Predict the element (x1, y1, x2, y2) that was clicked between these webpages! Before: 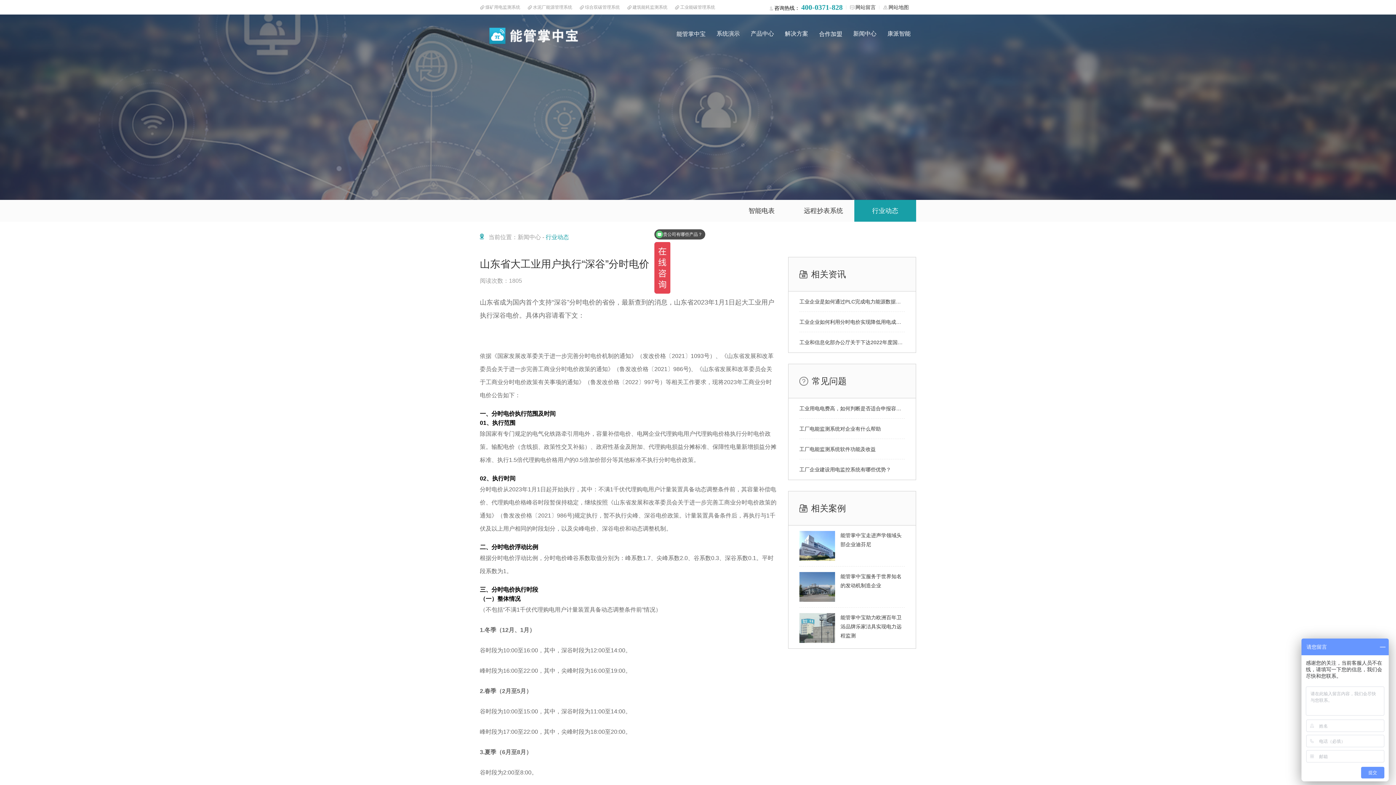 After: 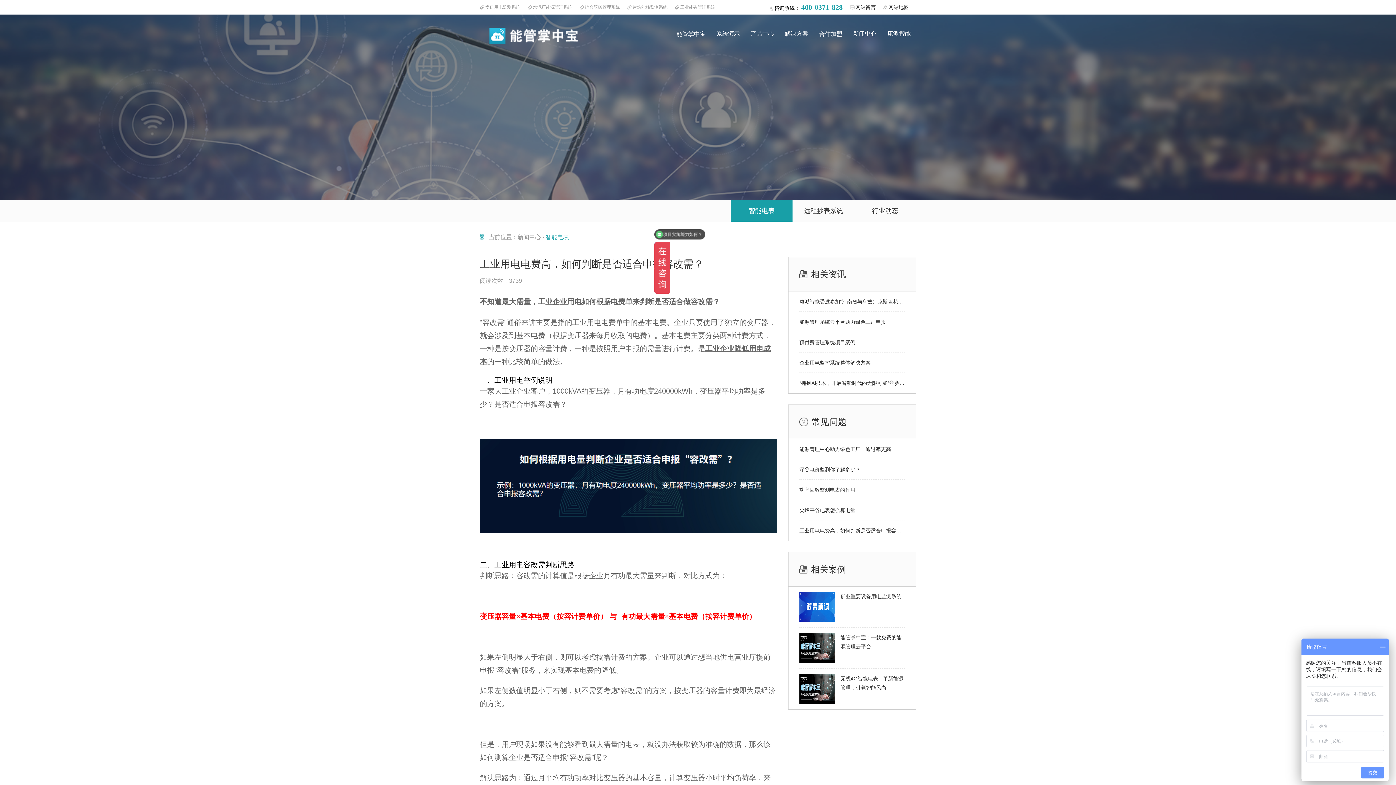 Action: bbox: (799, 398, 905, 418) label: 工业用电电费高，如何判断是否适合申报容改需？